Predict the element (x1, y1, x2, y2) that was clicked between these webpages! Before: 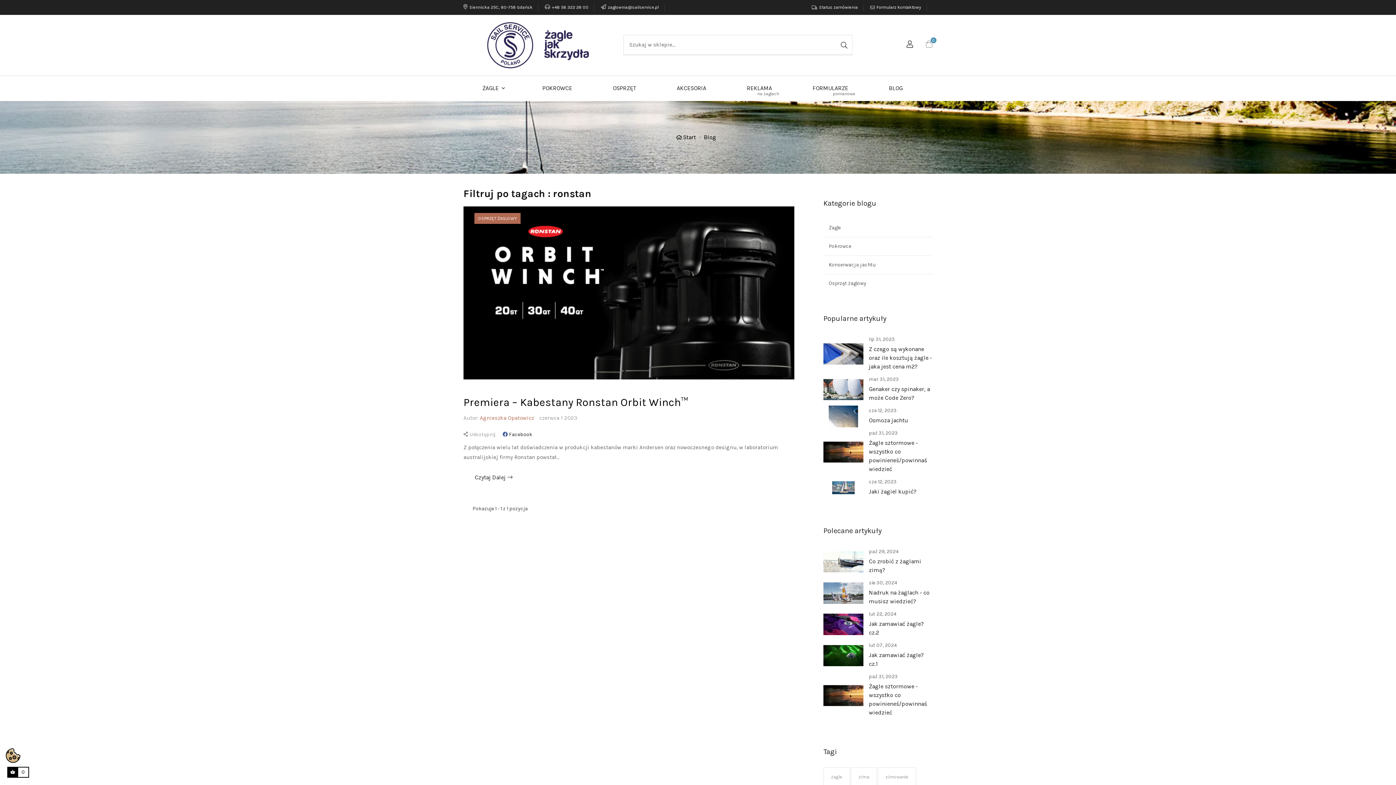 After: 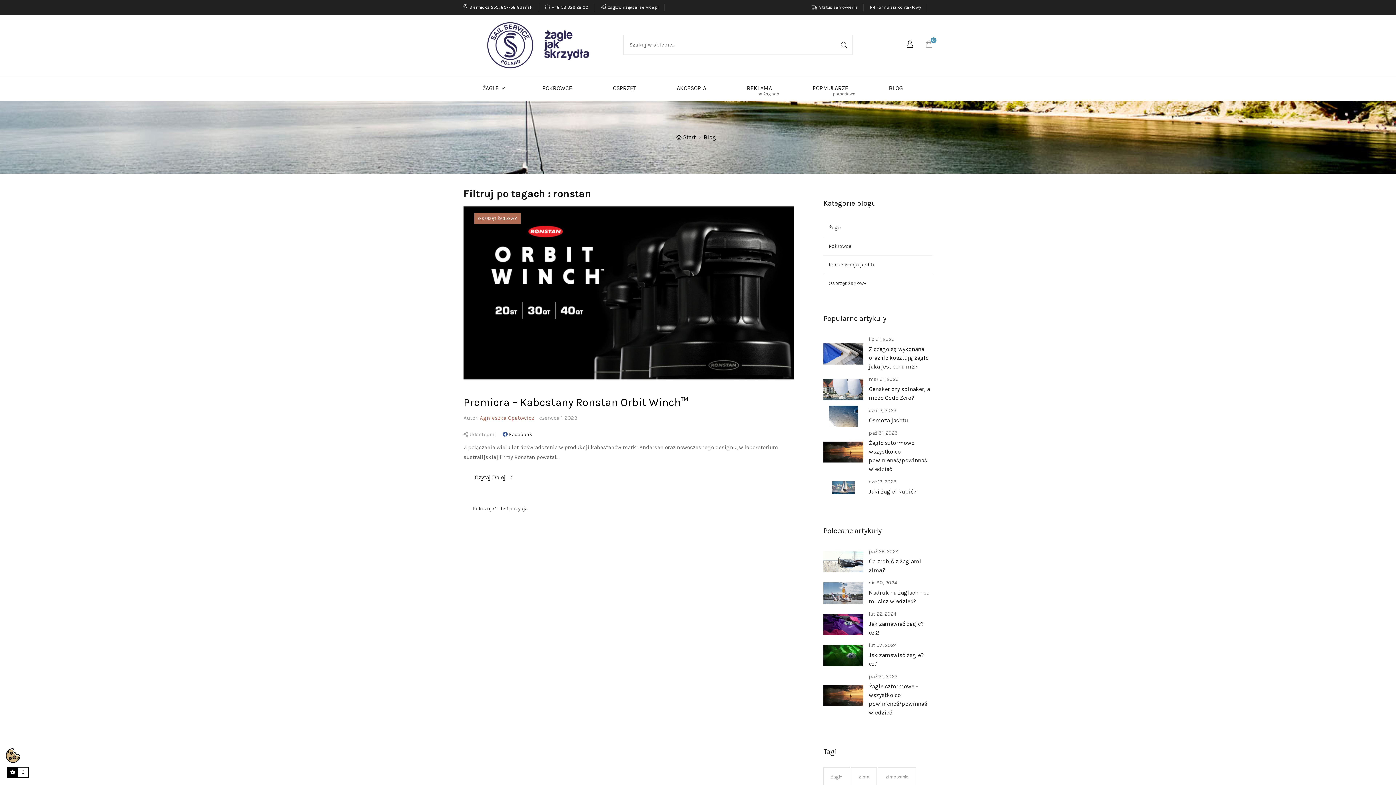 Action: label:  zaglownia@sailservice.pl bbox: (600, 4, 670, 9)